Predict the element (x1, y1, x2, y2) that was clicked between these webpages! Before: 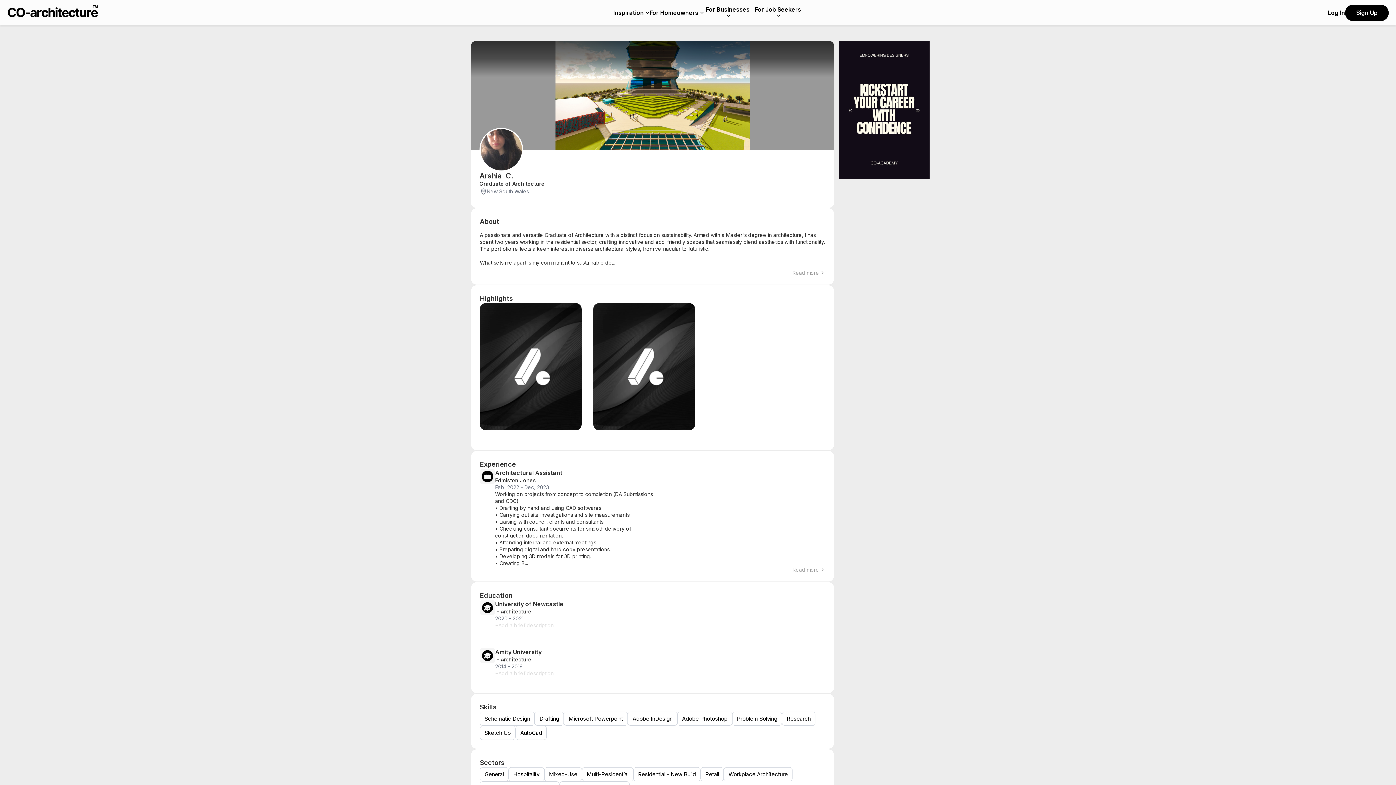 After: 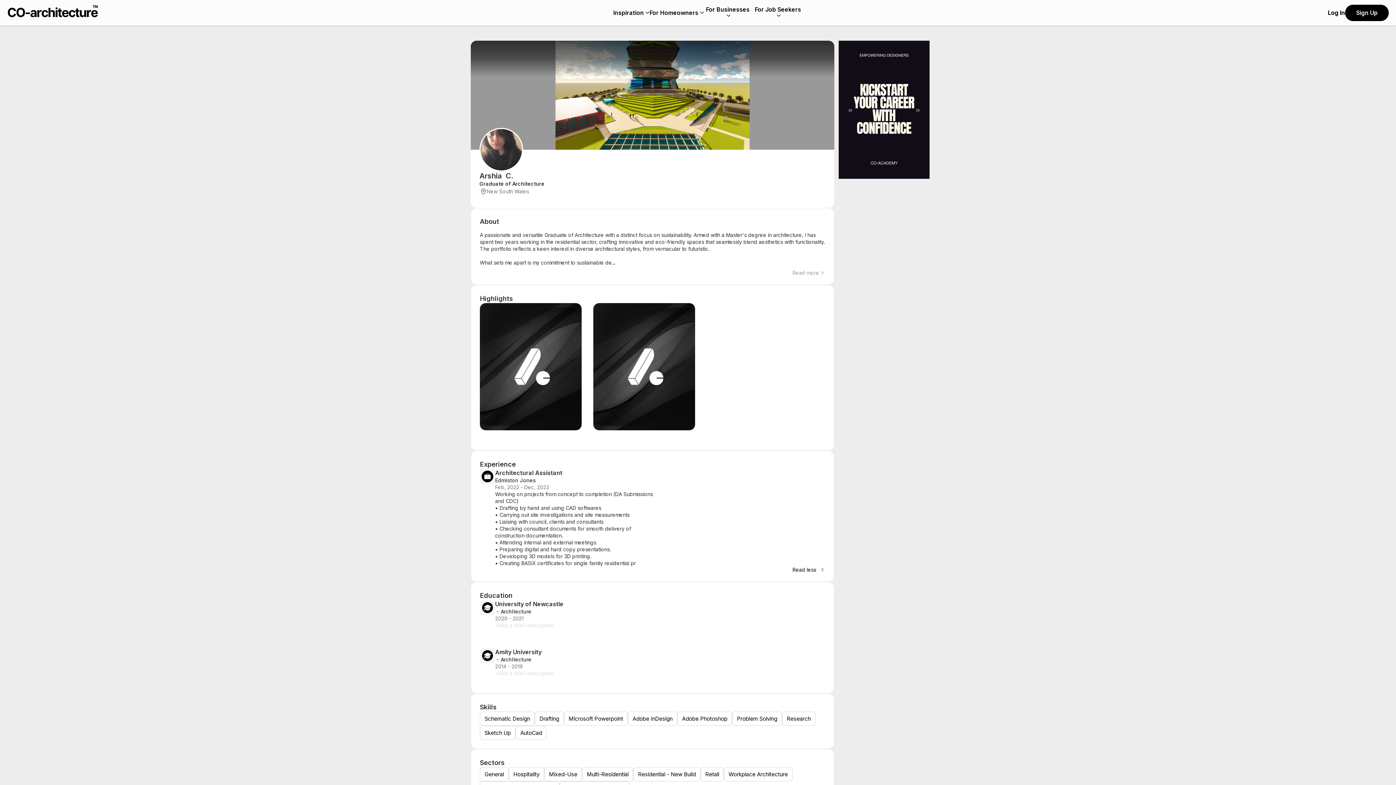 Action: label:  bbox: (820, 566, 825, 573)